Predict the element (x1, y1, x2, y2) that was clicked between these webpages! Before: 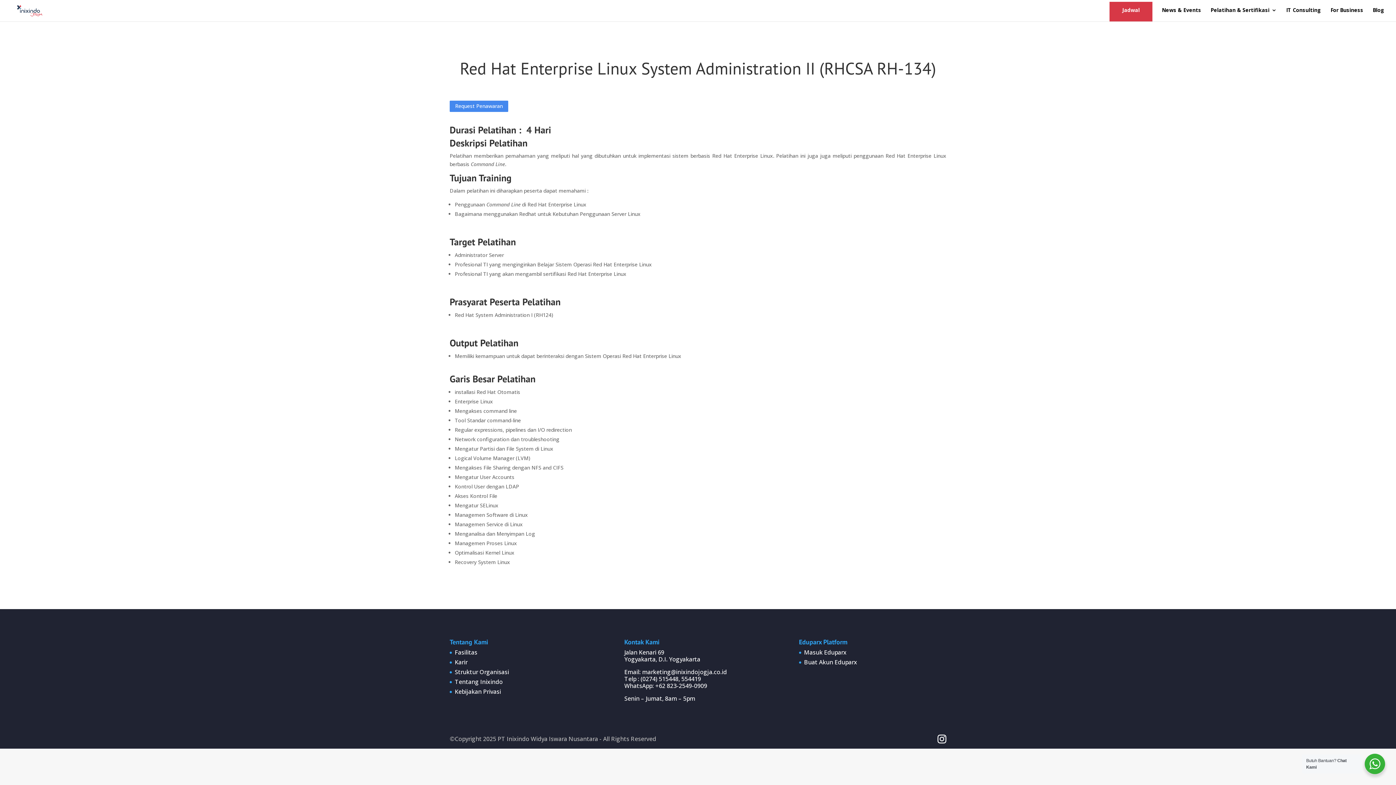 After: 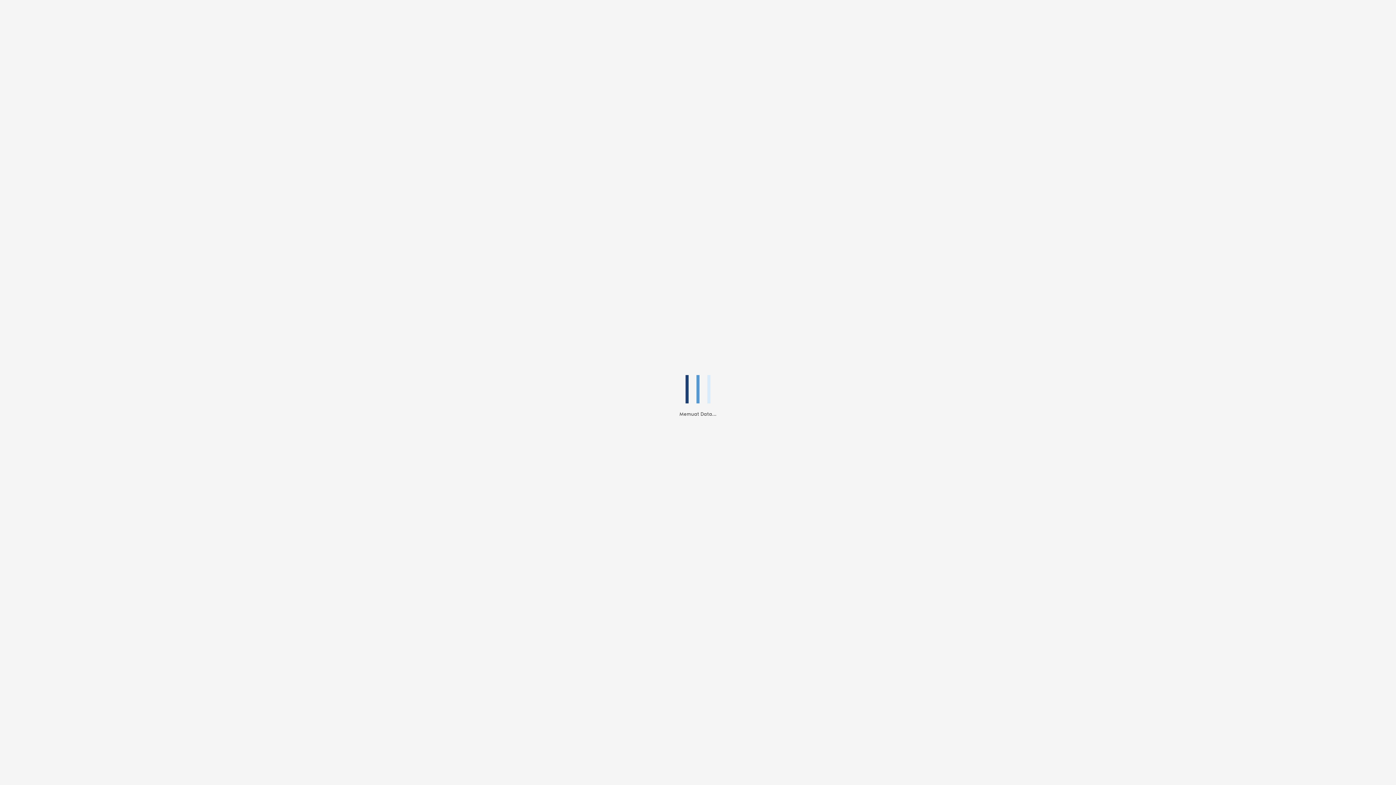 Action: bbox: (804, 658, 857, 666) label: Buat Akun Eduparx